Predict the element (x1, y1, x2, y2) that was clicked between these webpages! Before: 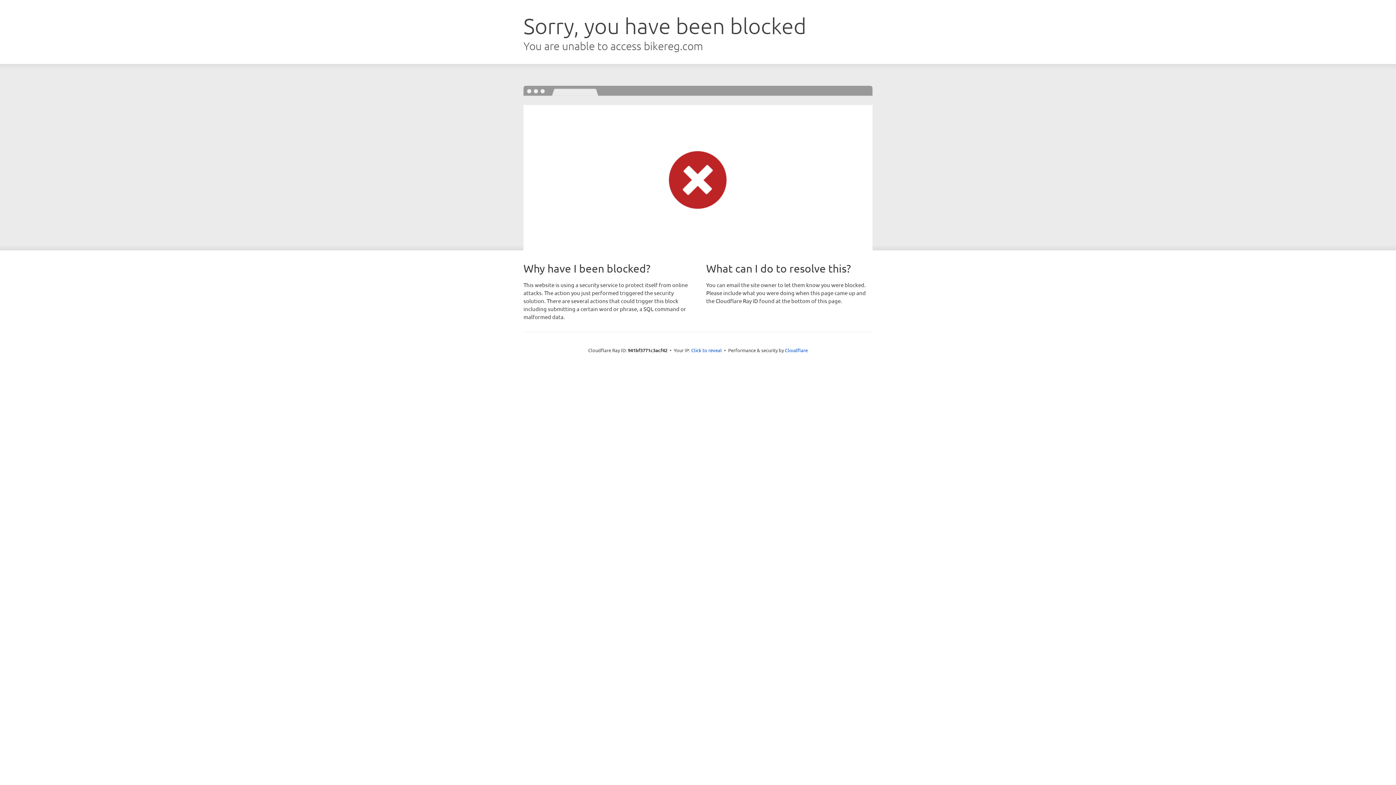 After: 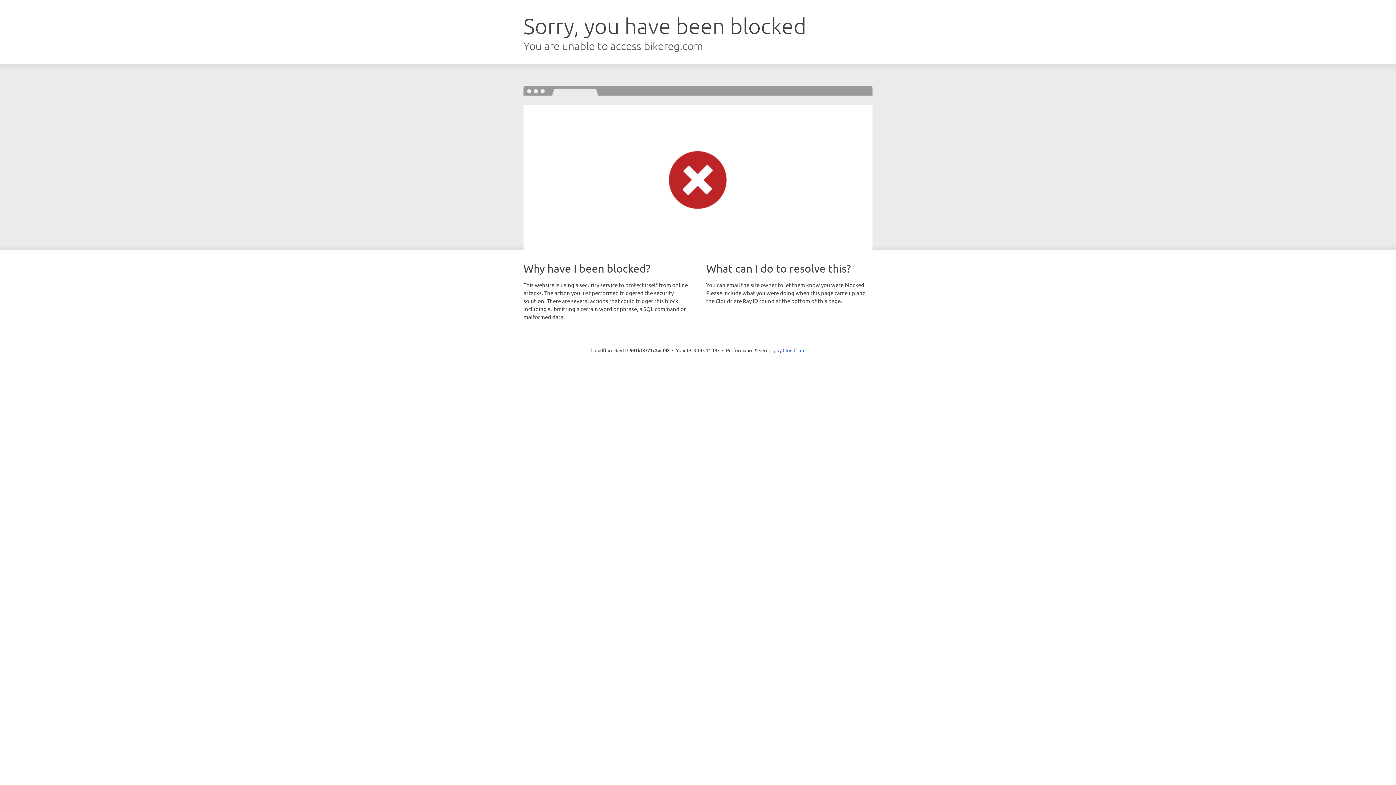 Action: bbox: (691, 346, 722, 353) label: Click to reveal